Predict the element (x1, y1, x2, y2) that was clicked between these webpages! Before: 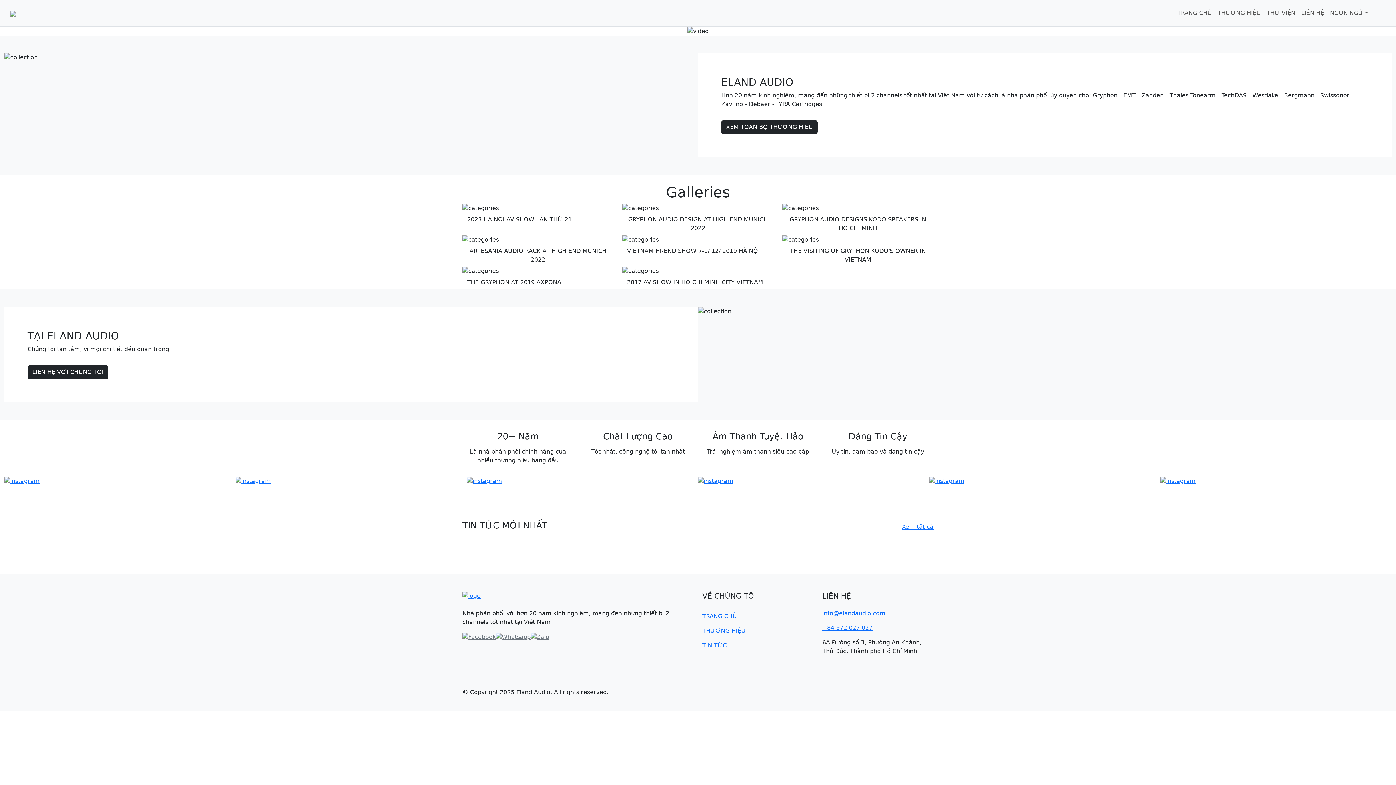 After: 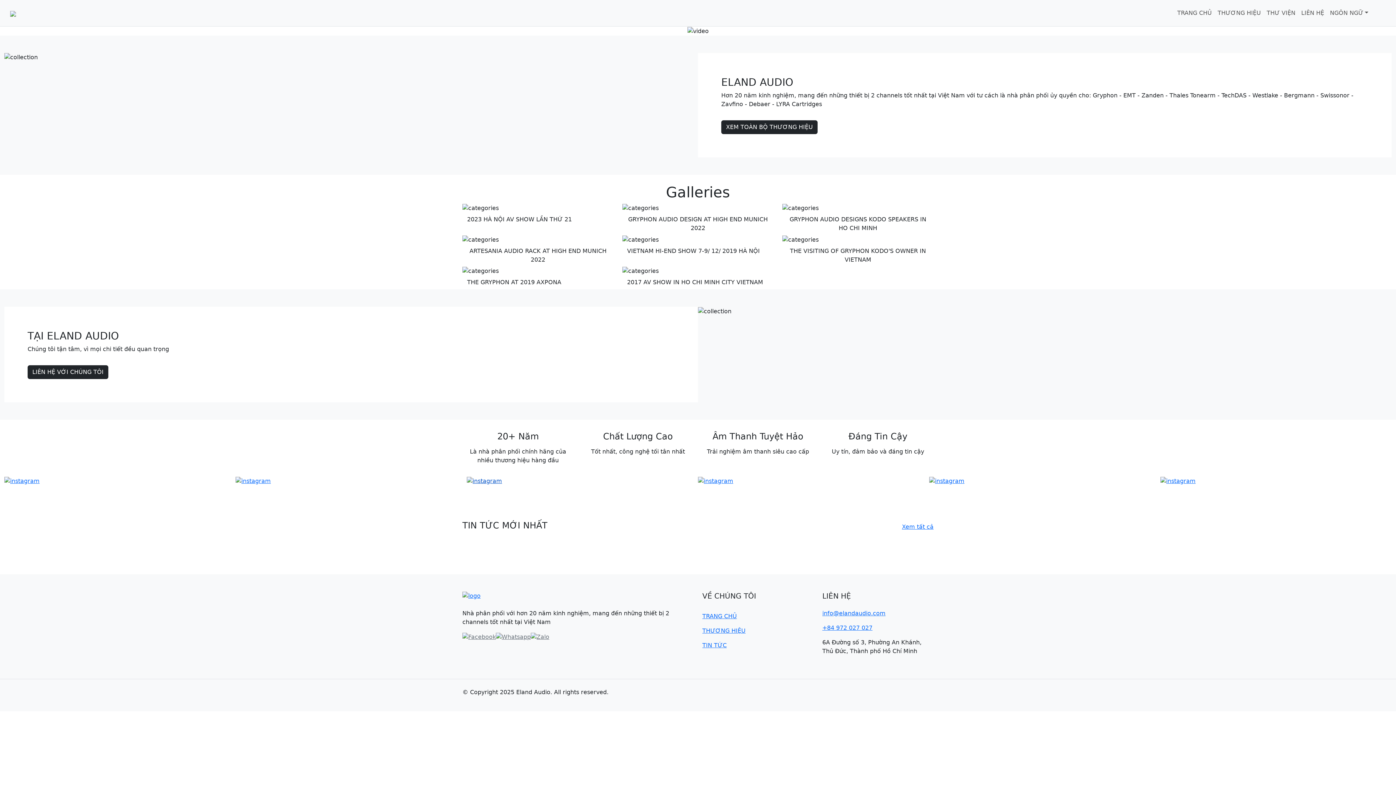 Action: bbox: (466, 477, 502, 484)